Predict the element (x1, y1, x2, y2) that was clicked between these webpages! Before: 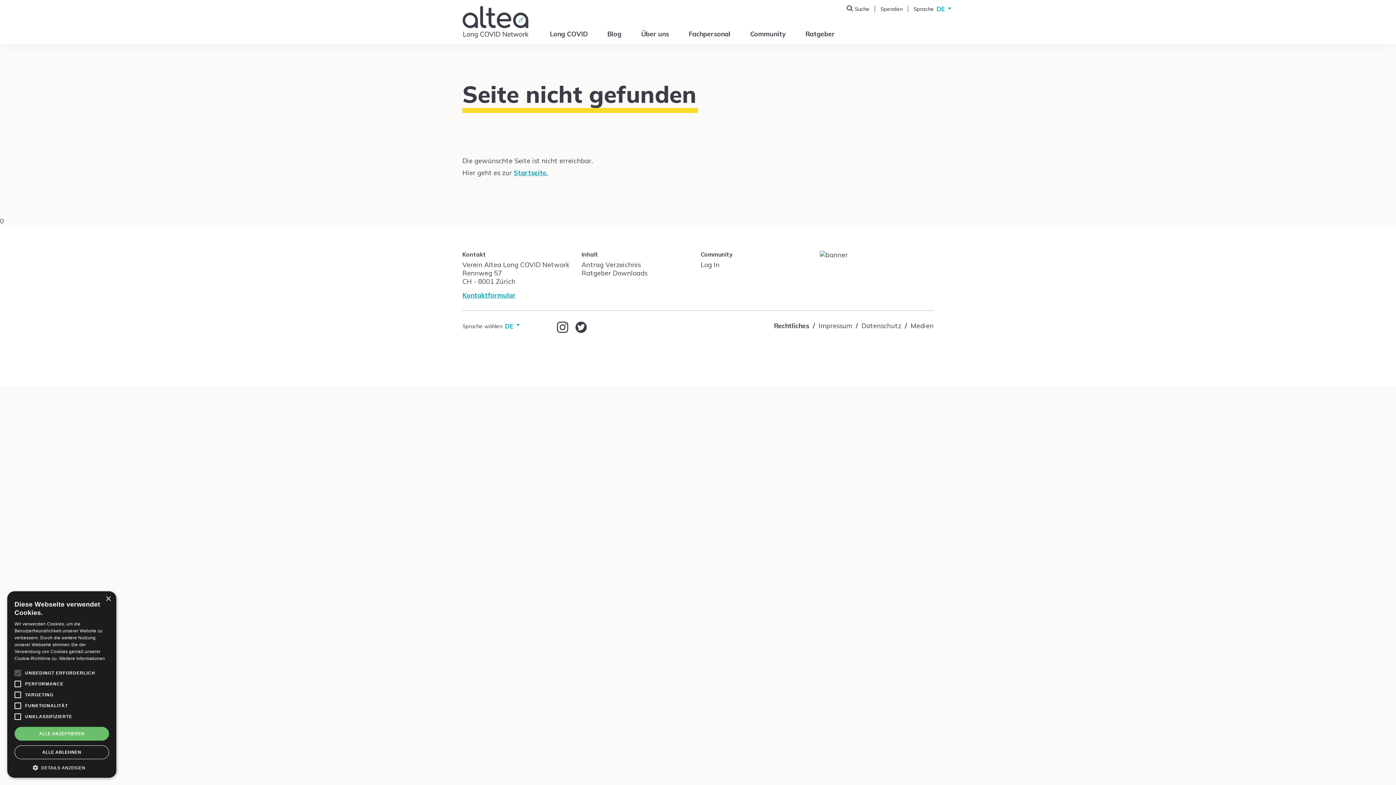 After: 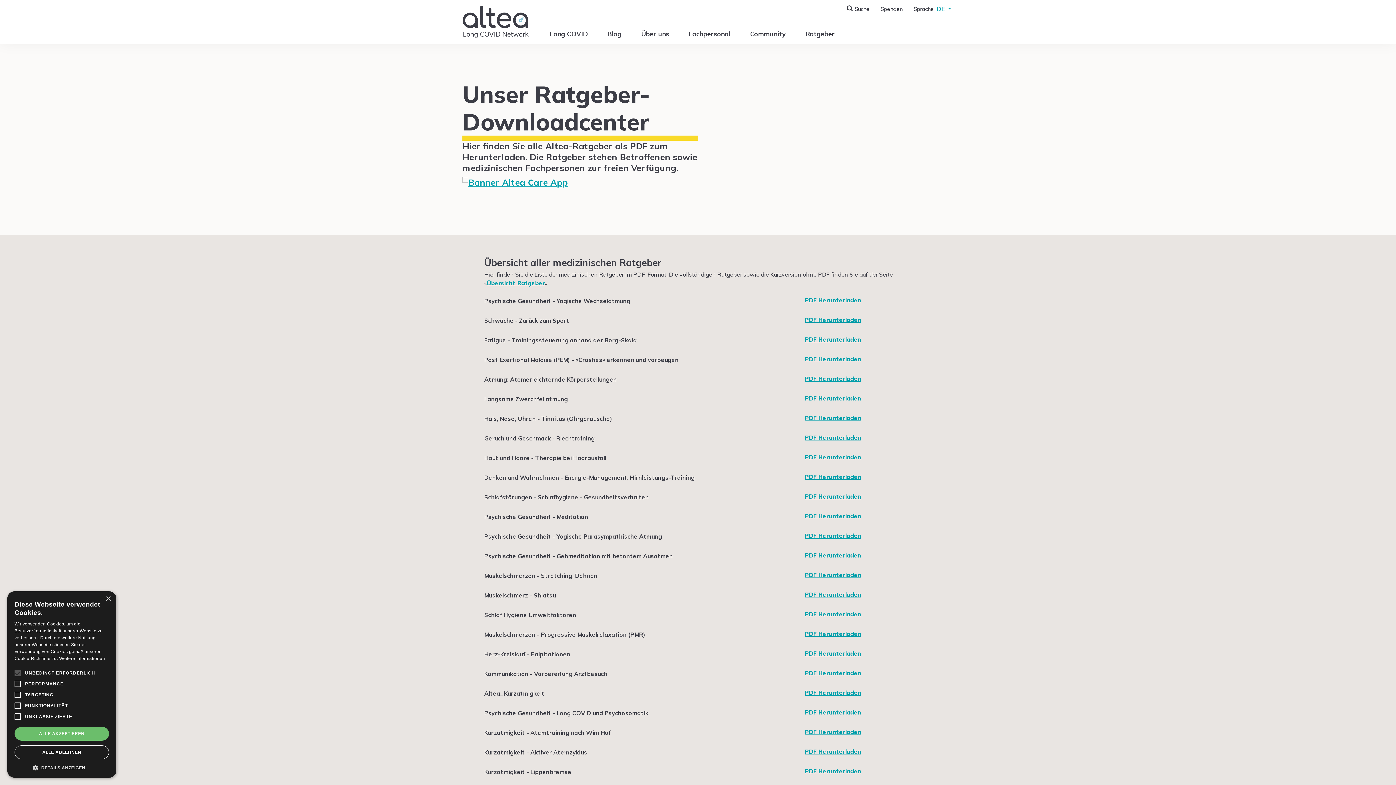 Action: label: Ratgeber Downloads bbox: (581, 268, 695, 277)